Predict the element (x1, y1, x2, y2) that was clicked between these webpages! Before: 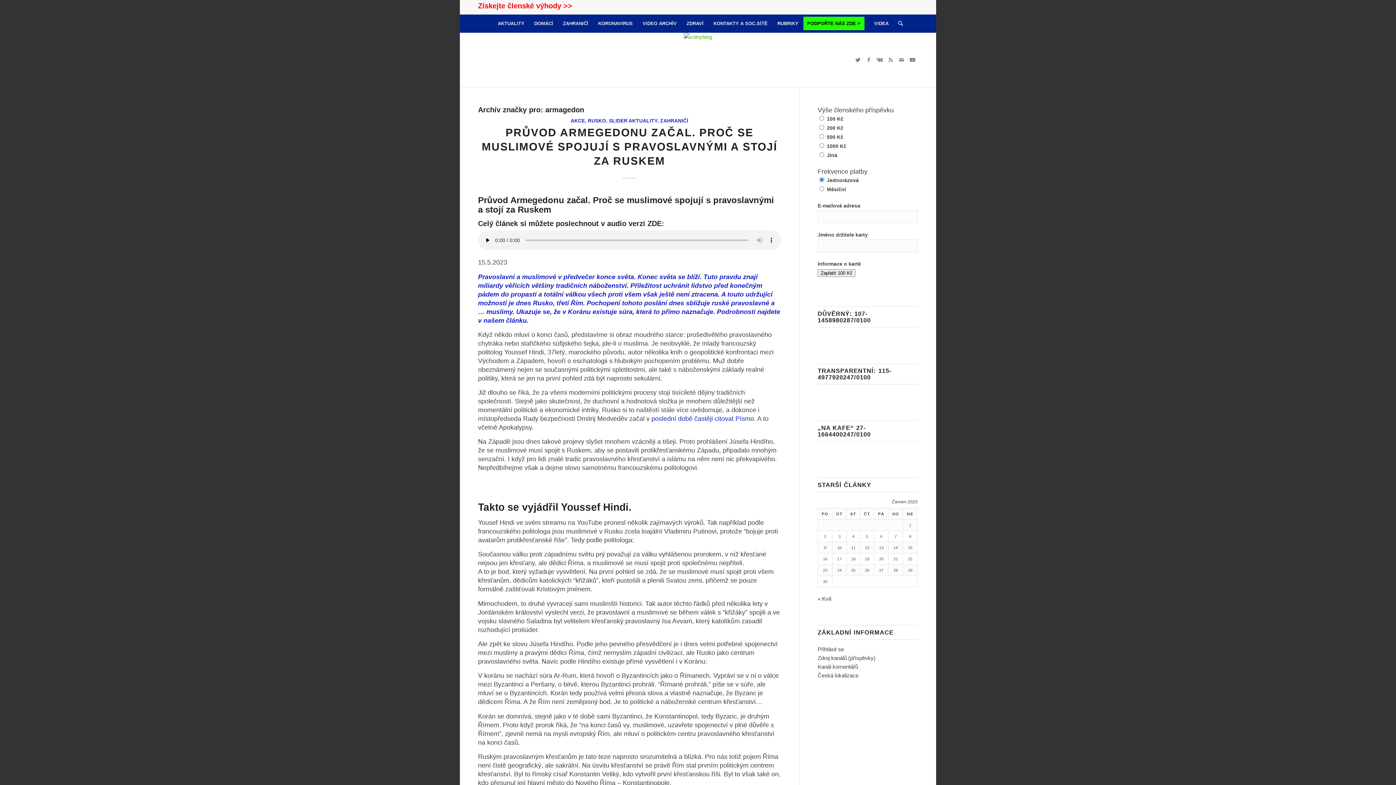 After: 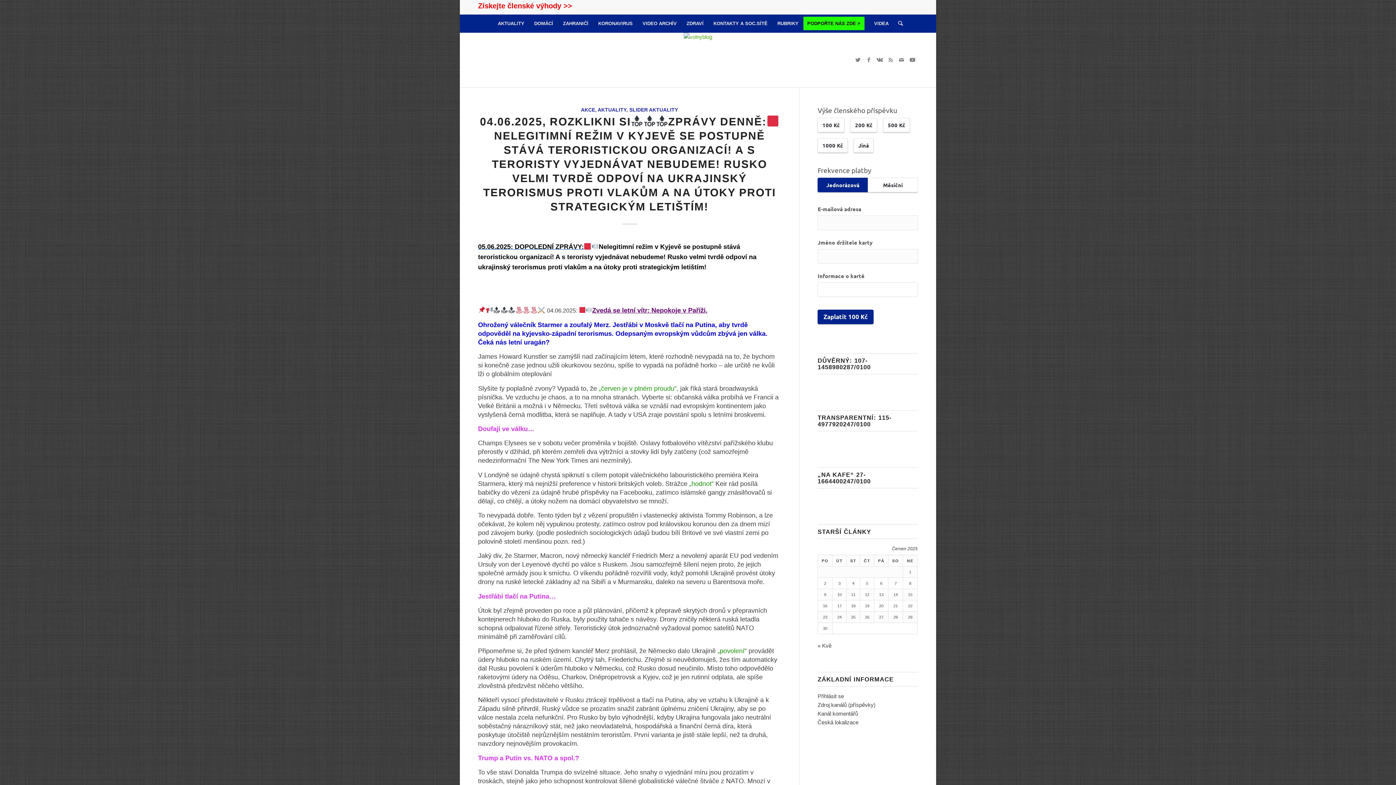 Action: label: AKCE bbox: (570, 118, 585, 123)